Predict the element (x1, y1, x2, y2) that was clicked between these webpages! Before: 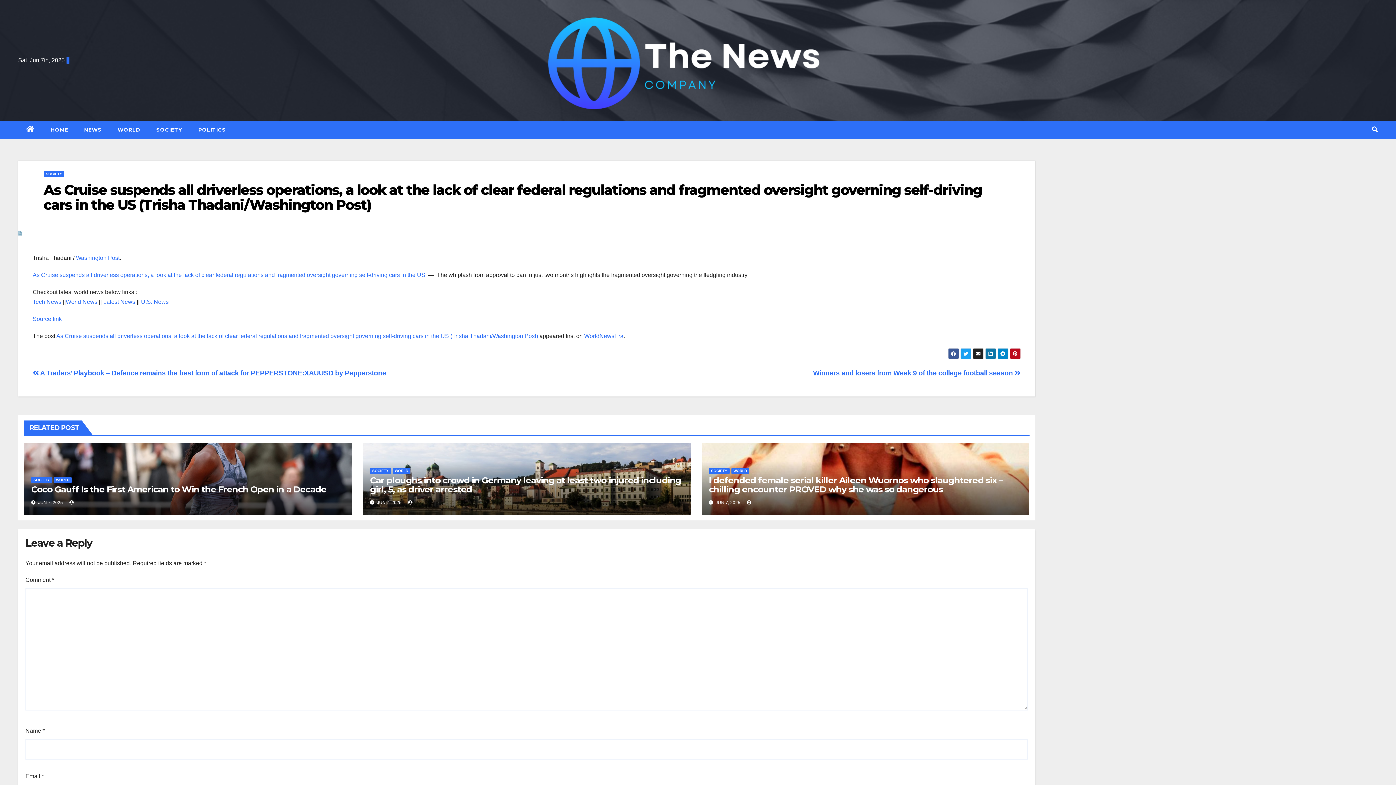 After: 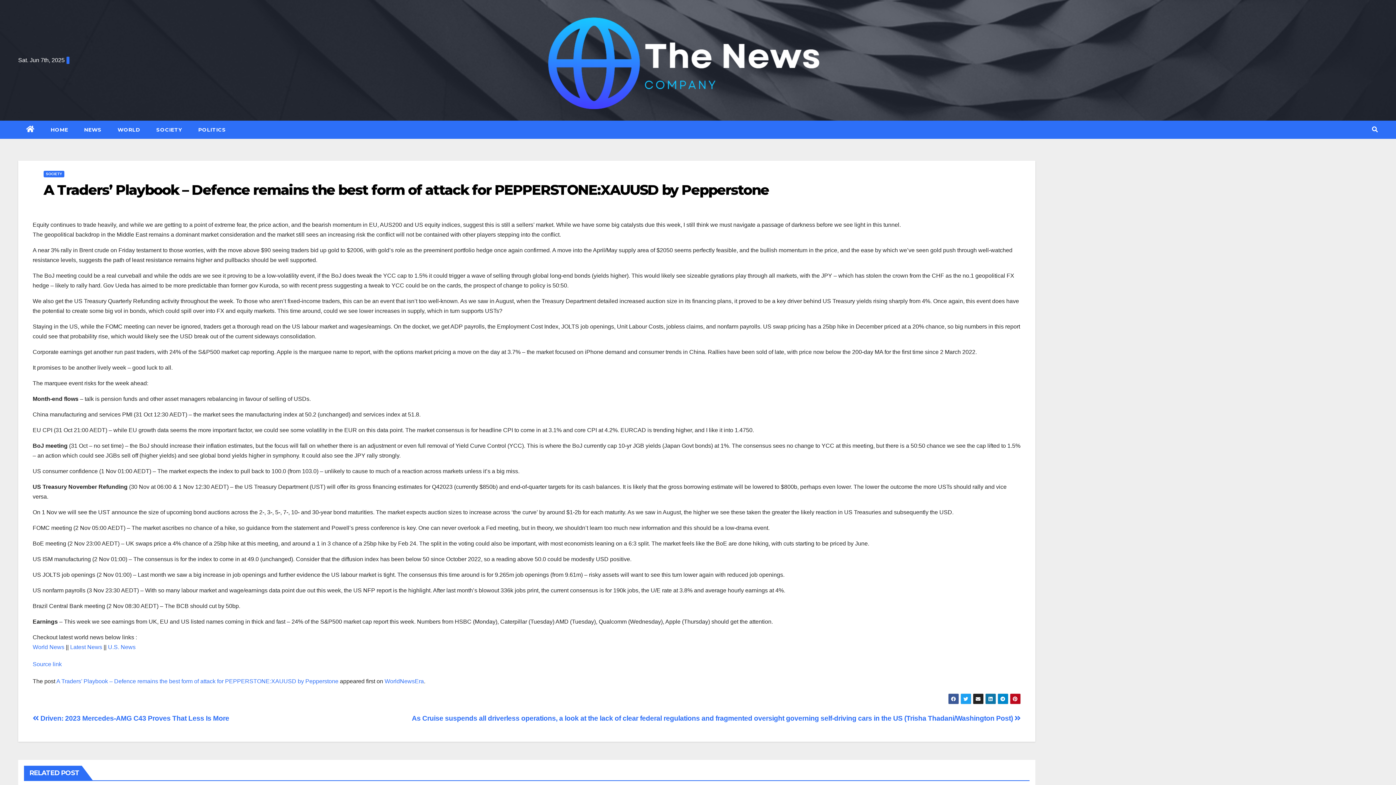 Action: bbox: (32, 369, 386, 377) label:  A Traders’ Playbook – Defence remains the best form of attack for PEPPERSTONE:XAUUSD by Pepperstone